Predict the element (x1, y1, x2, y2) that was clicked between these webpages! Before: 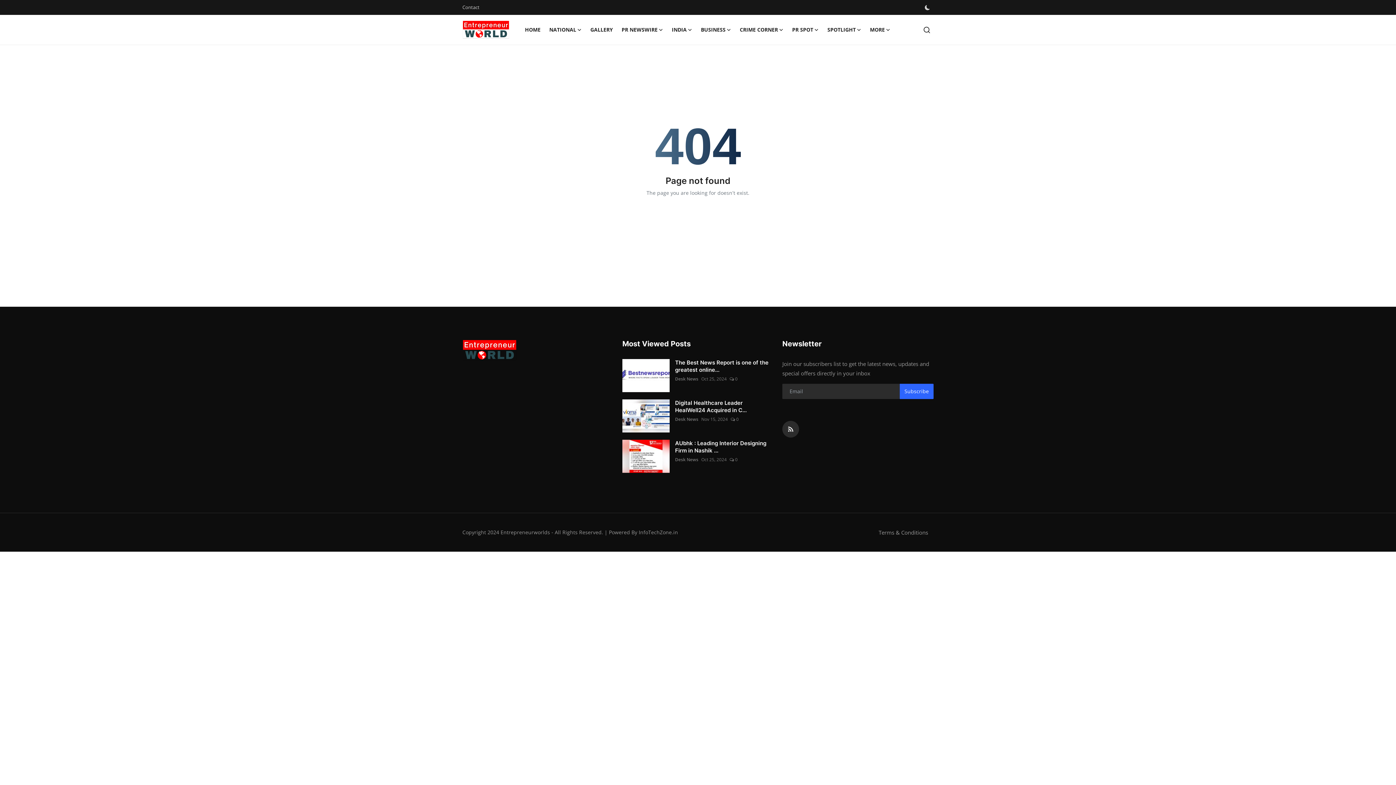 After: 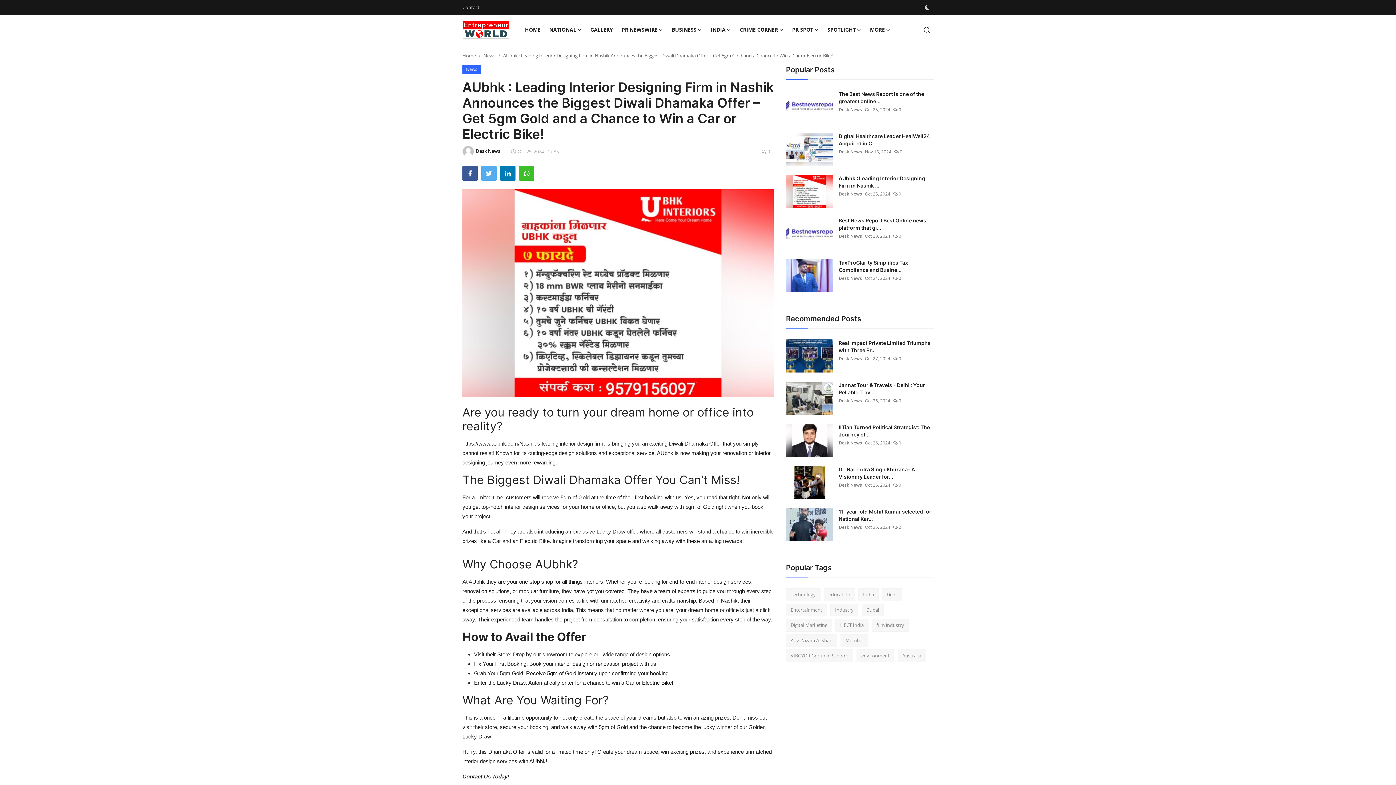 Action: bbox: (675, 440, 773, 454) label: AUbhk : Leading Interior Designing Firm in Nashik ...